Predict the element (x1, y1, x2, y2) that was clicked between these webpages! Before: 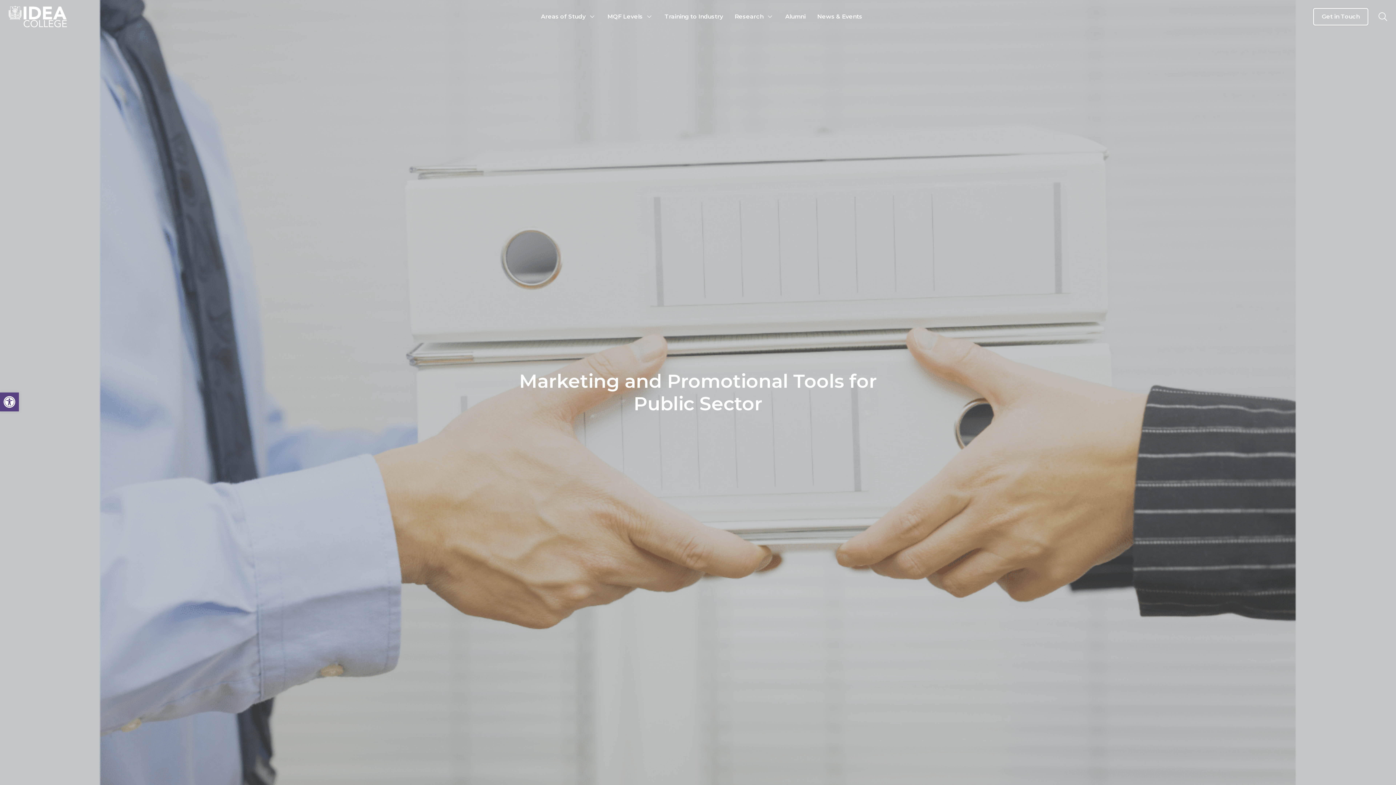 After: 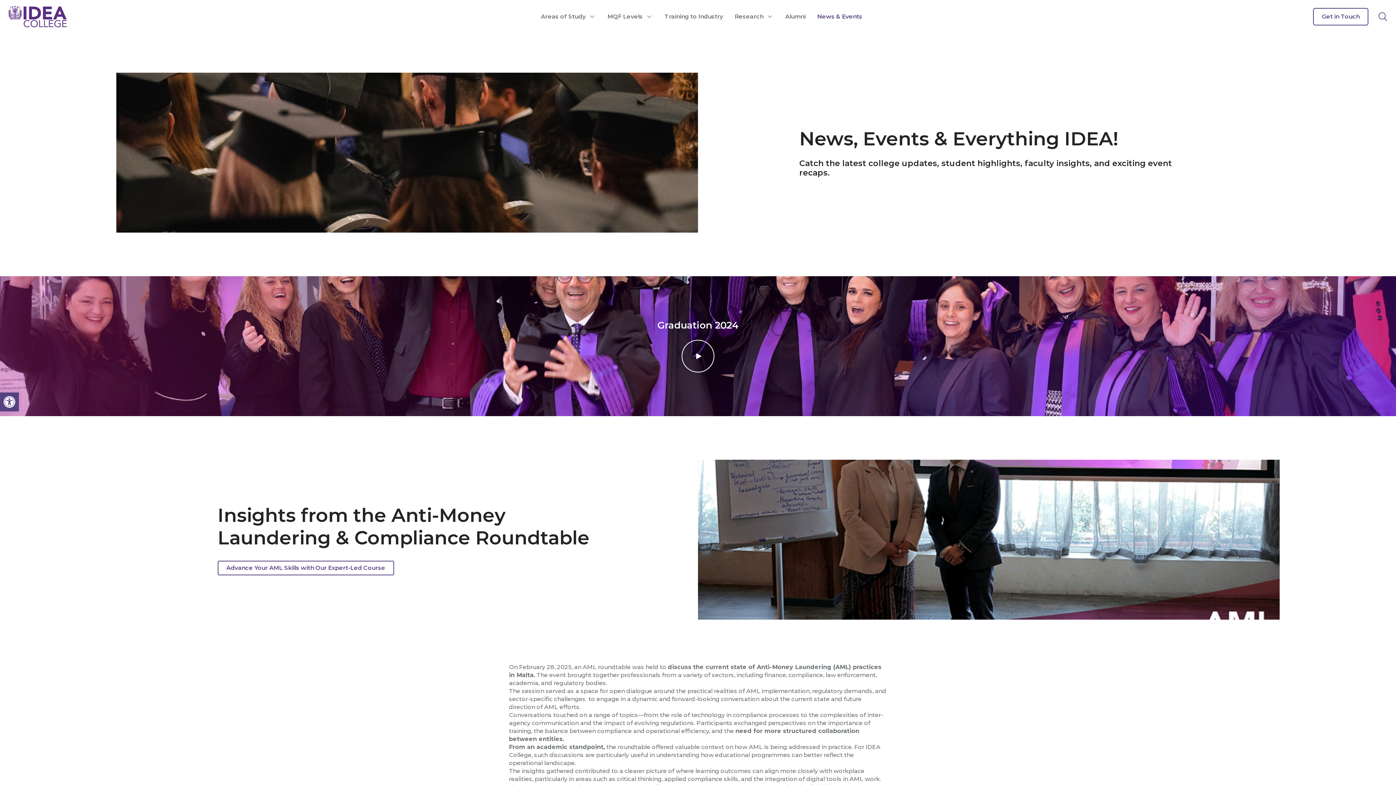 Action: bbox: (817, 1, 862, 31) label: News & Events